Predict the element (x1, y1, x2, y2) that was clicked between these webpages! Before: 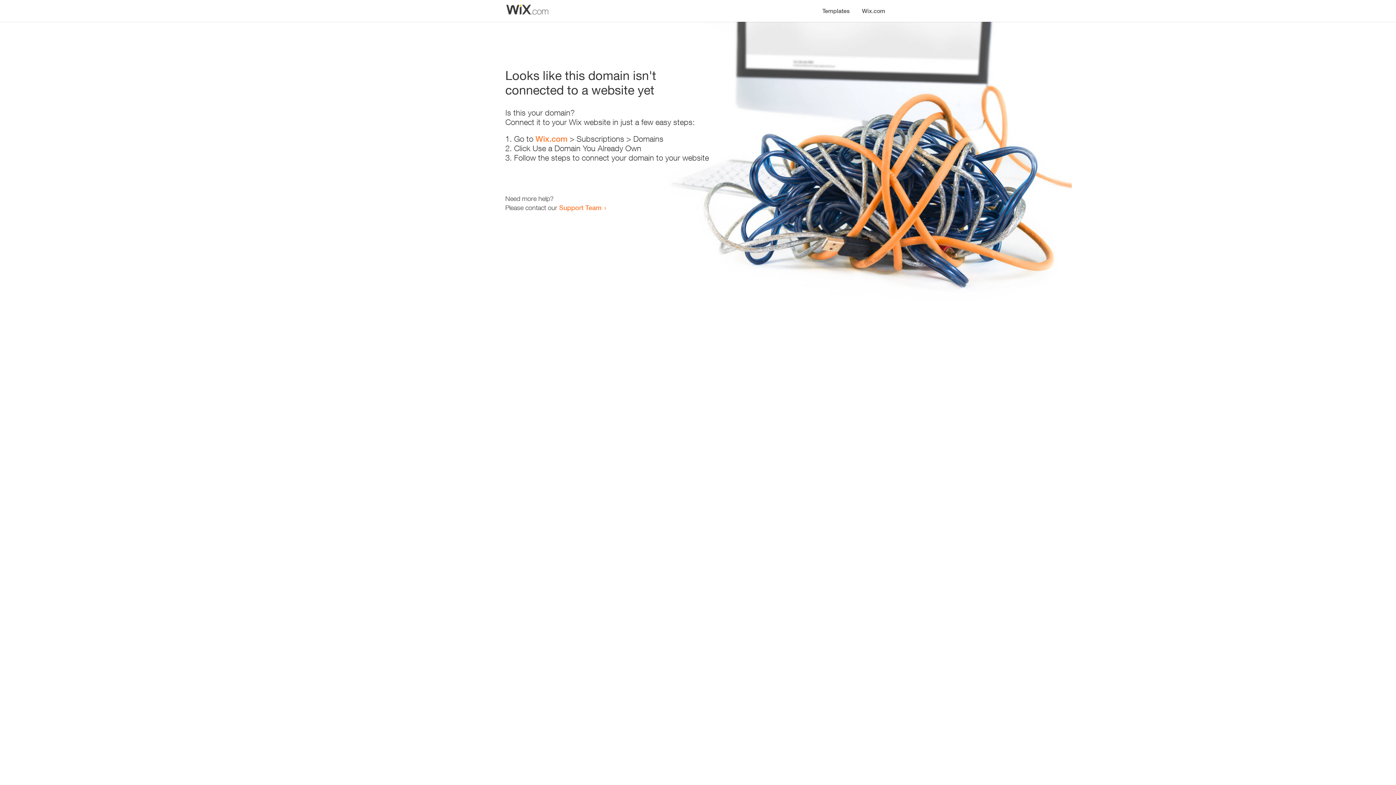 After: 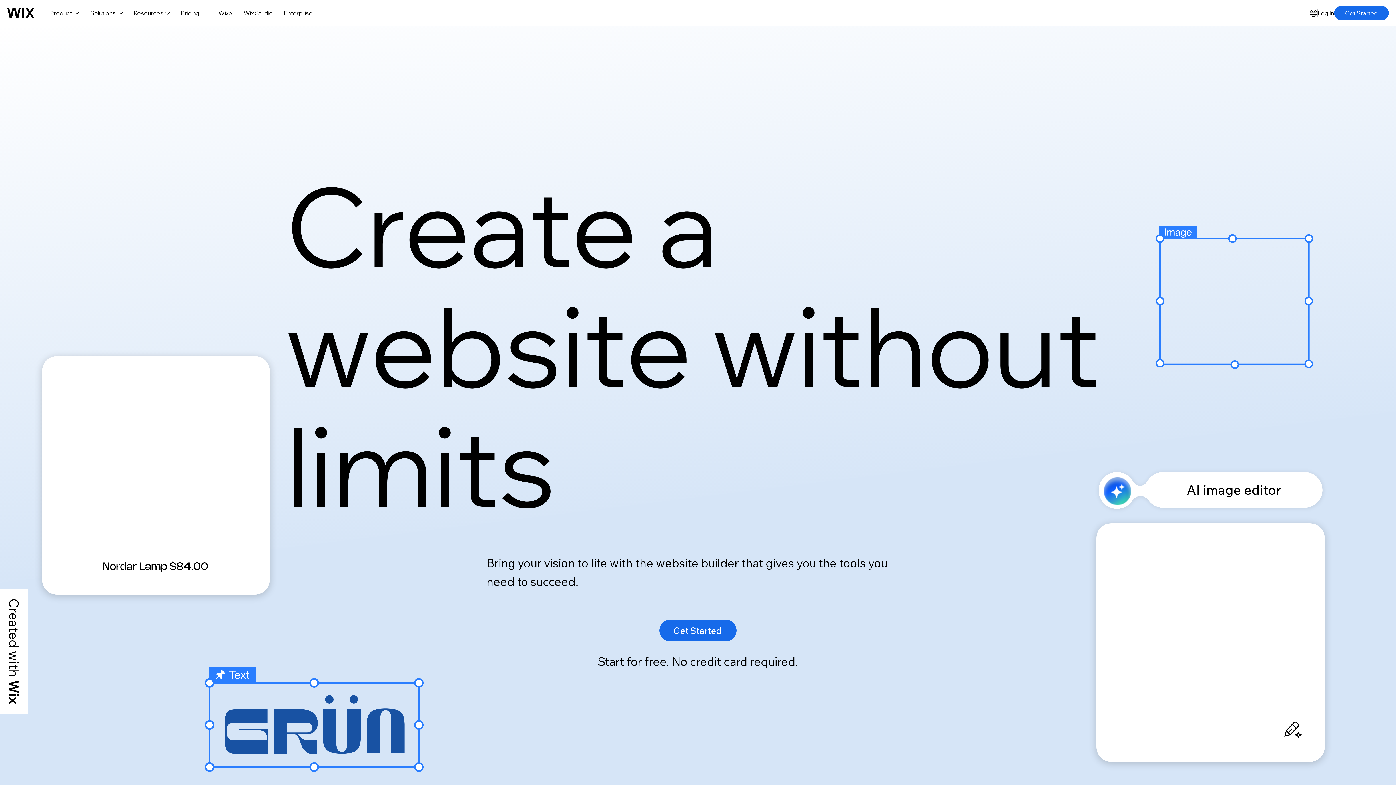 Action: label: Wix.com bbox: (535, 134, 567, 143)